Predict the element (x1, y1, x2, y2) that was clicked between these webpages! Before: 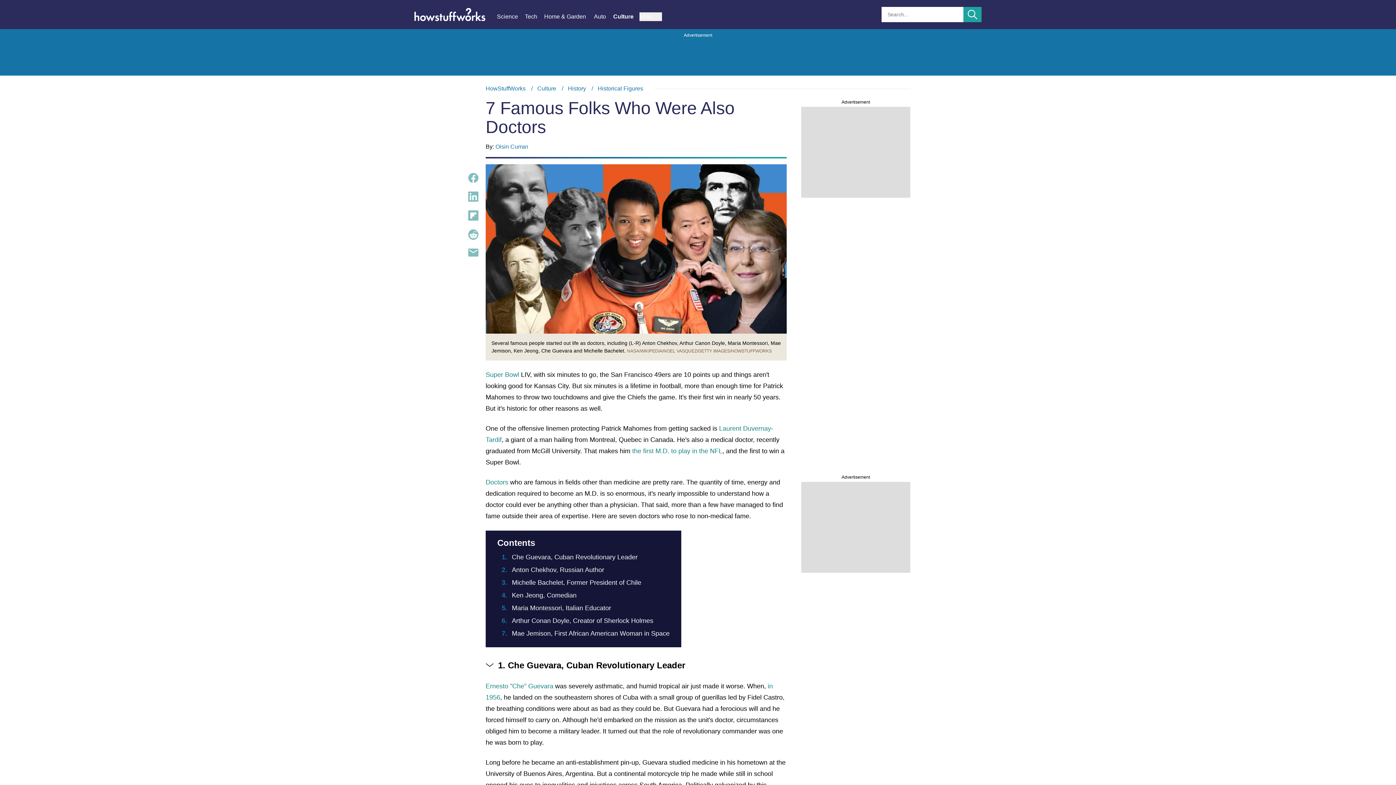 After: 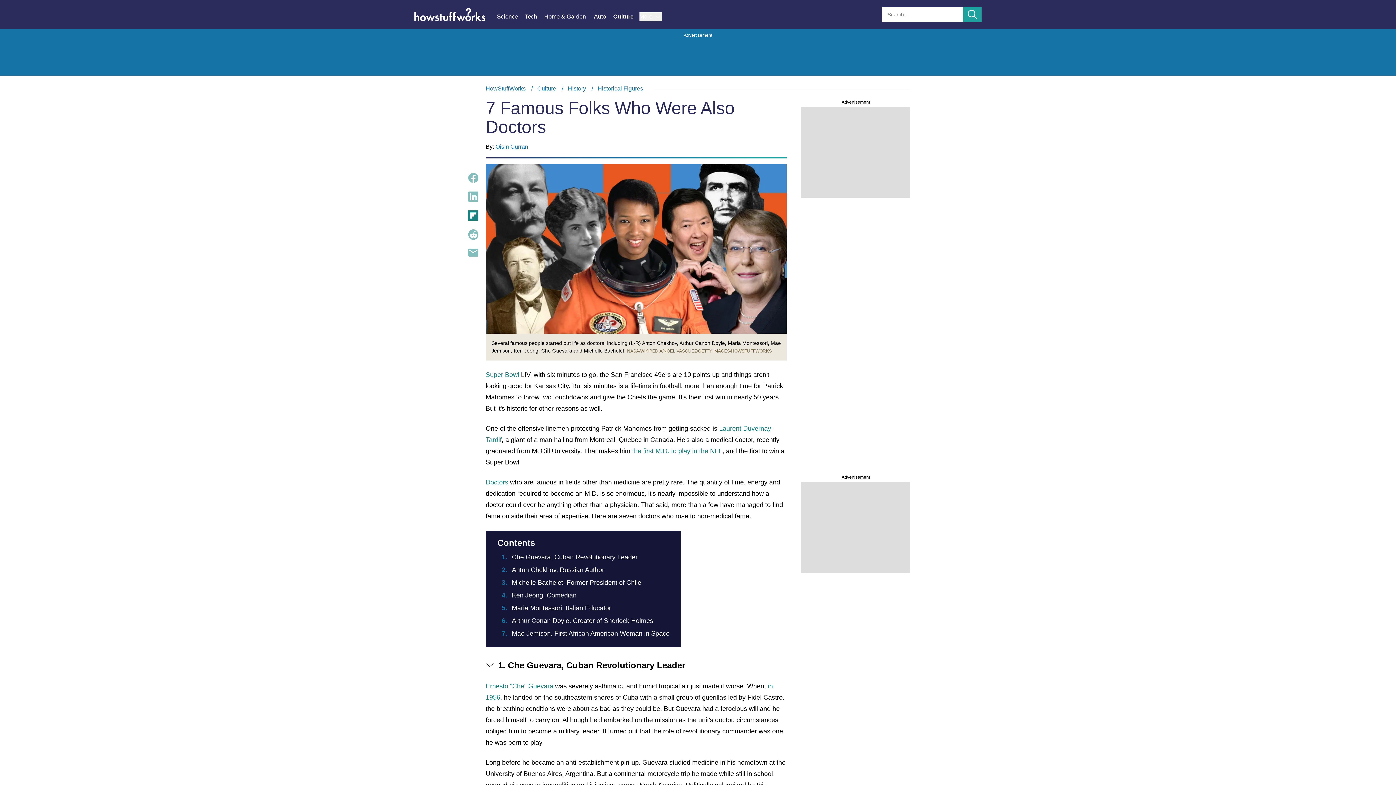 Action: bbox: (468, 210, 478, 220)